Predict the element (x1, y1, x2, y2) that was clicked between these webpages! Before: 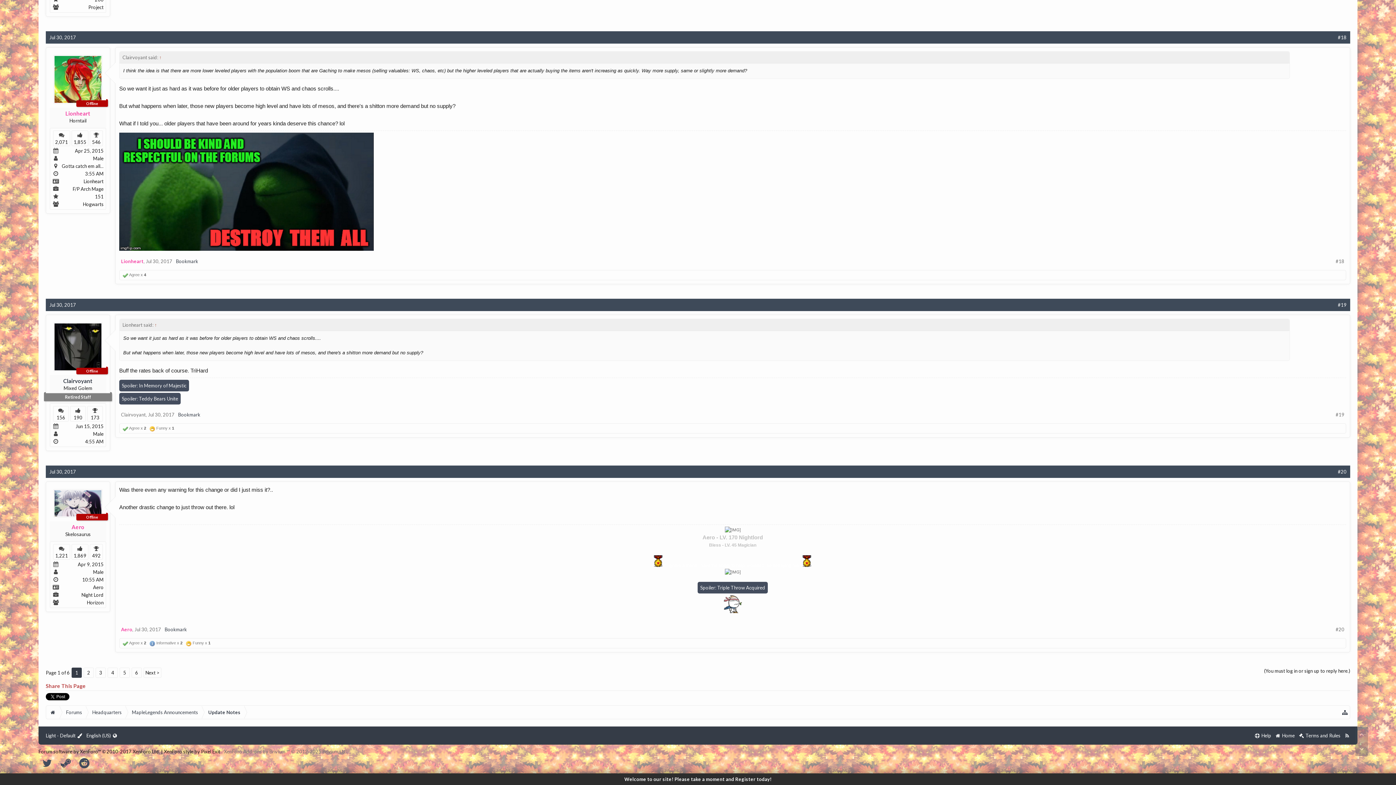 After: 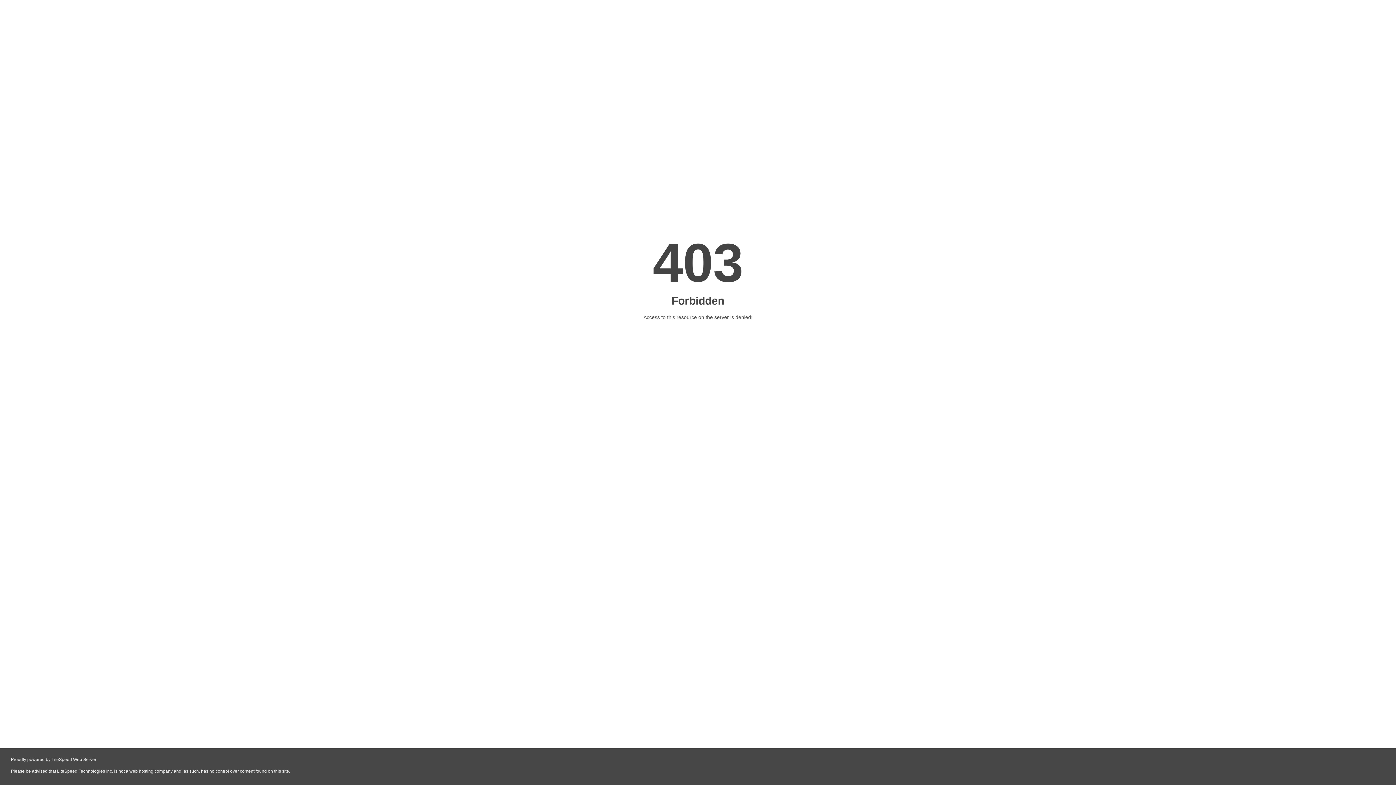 Action: bbox: (164, 748, 220, 754) label: XenForo style by Pixel Exit